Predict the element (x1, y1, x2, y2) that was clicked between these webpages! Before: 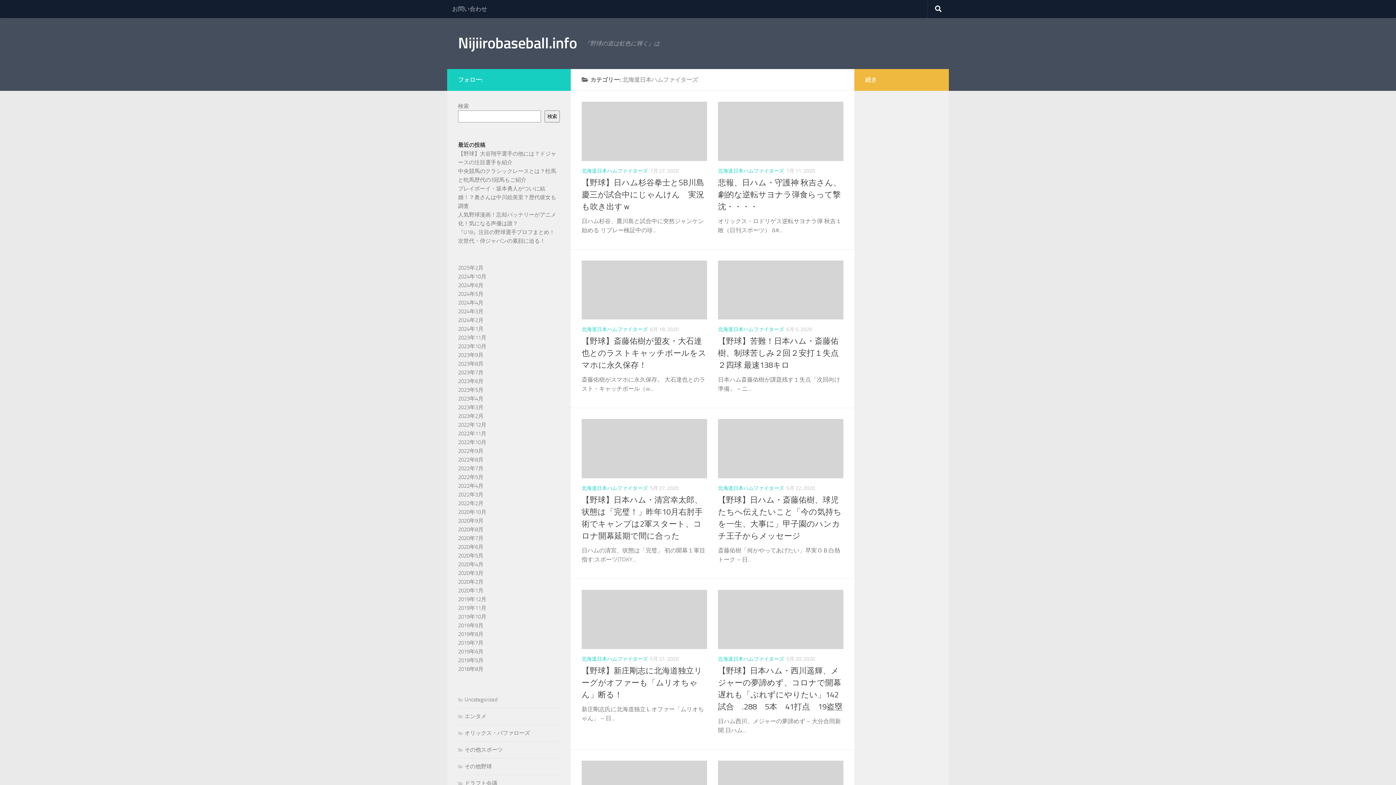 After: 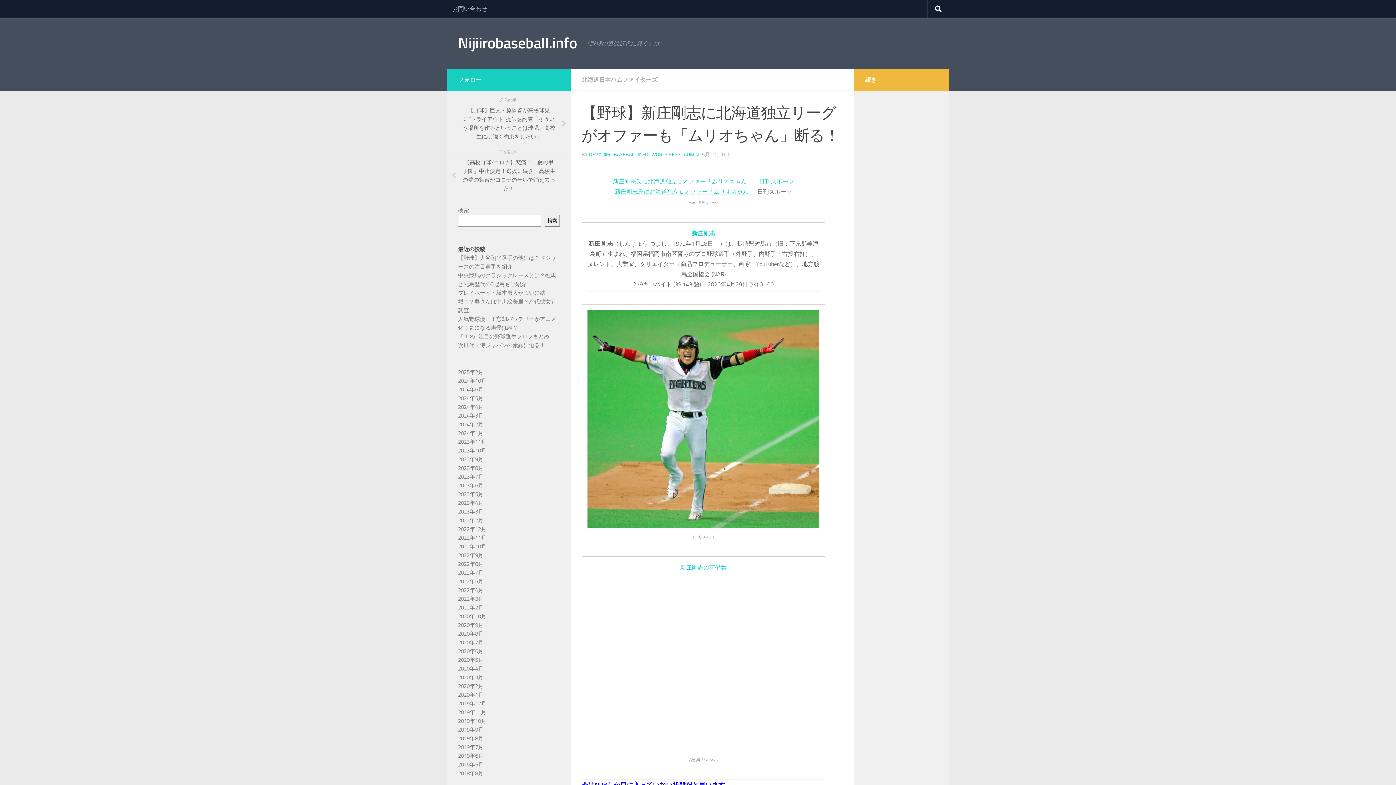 Action: bbox: (581, 666, 702, 699) label: 【野球】新庄剛志に北海道独立リーグがオファーも「ムリオちゃん」断る！